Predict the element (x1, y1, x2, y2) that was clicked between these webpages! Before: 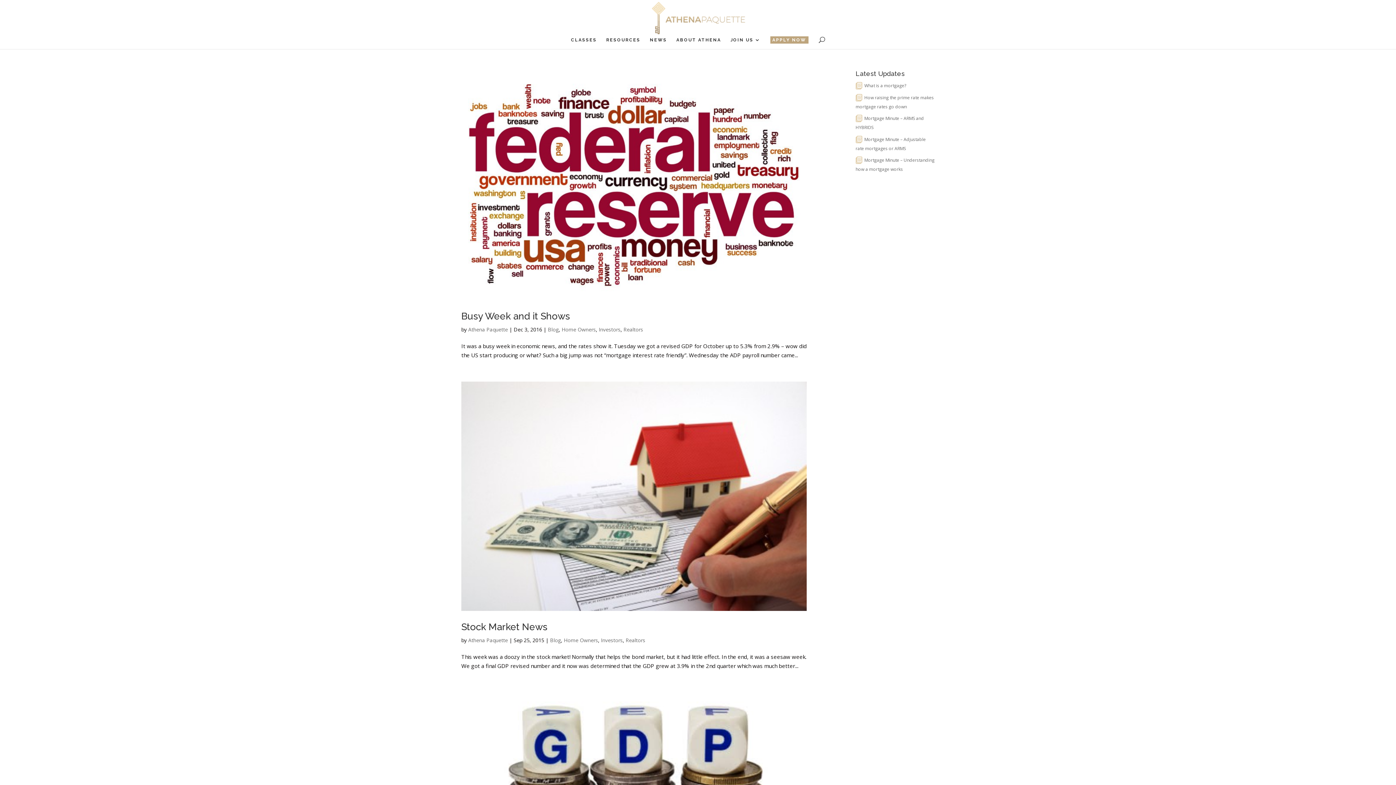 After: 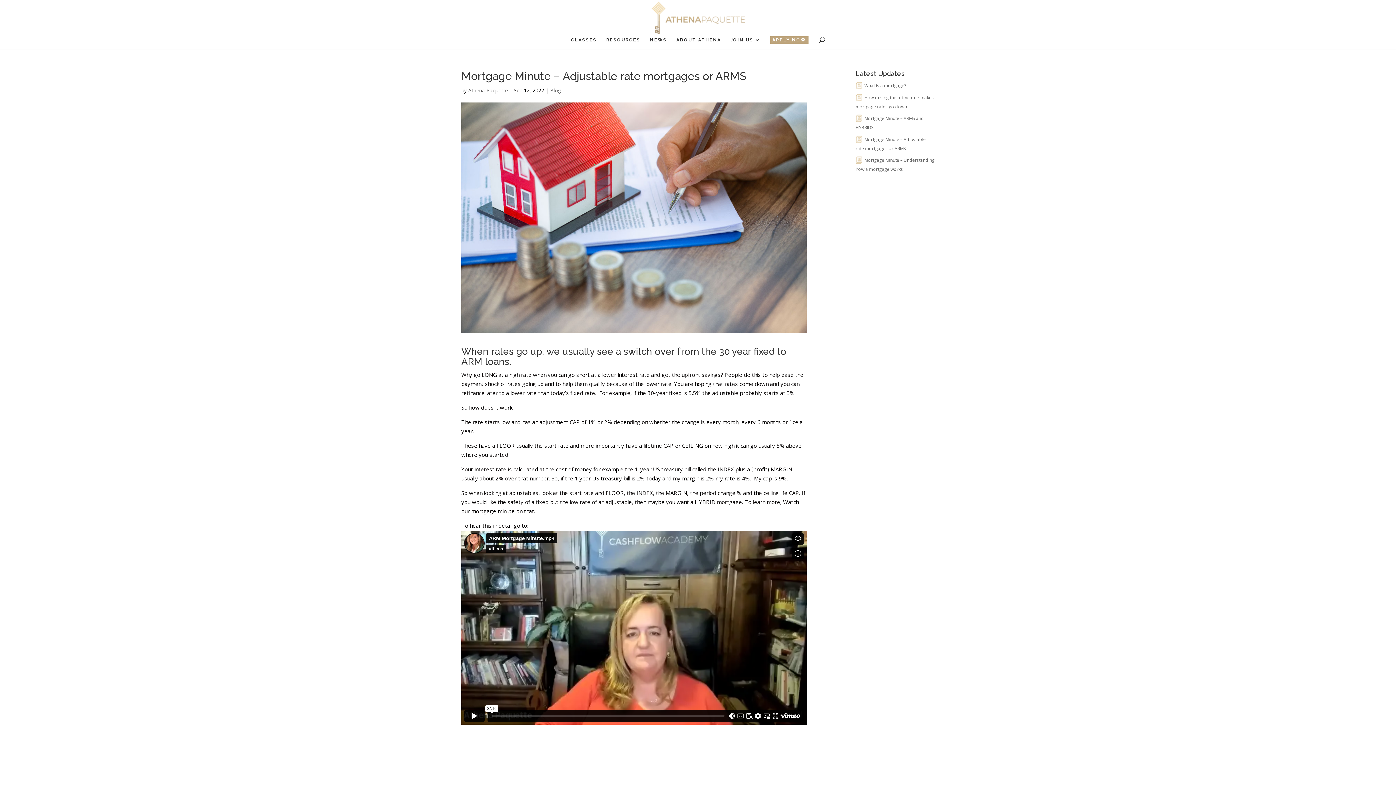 Action: bbox: (855, 133, 926, 153) label: Mortgage Minute – Adjustable rate mortgages or ARMS